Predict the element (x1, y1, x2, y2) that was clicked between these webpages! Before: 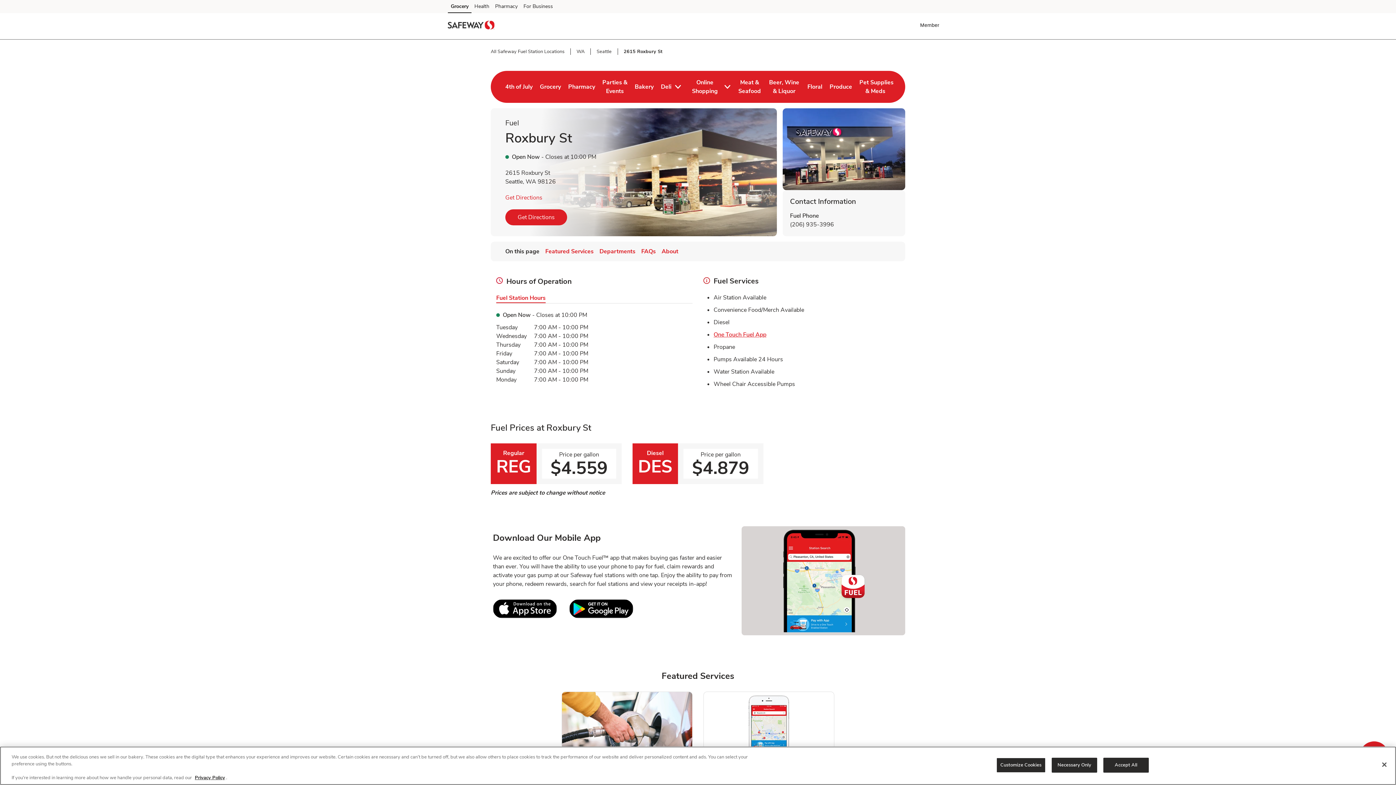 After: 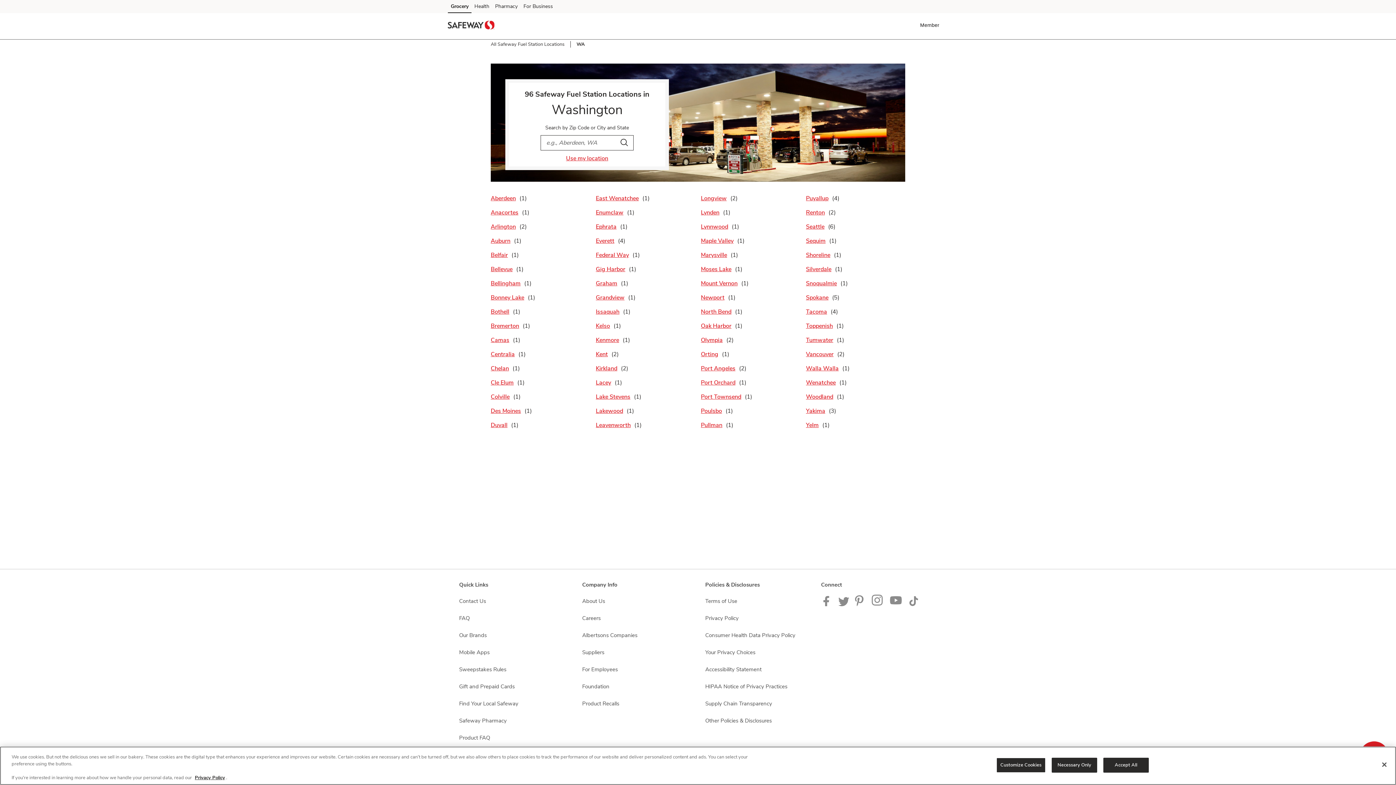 Action: label: WA bbox: (576, 48, 584, 54)